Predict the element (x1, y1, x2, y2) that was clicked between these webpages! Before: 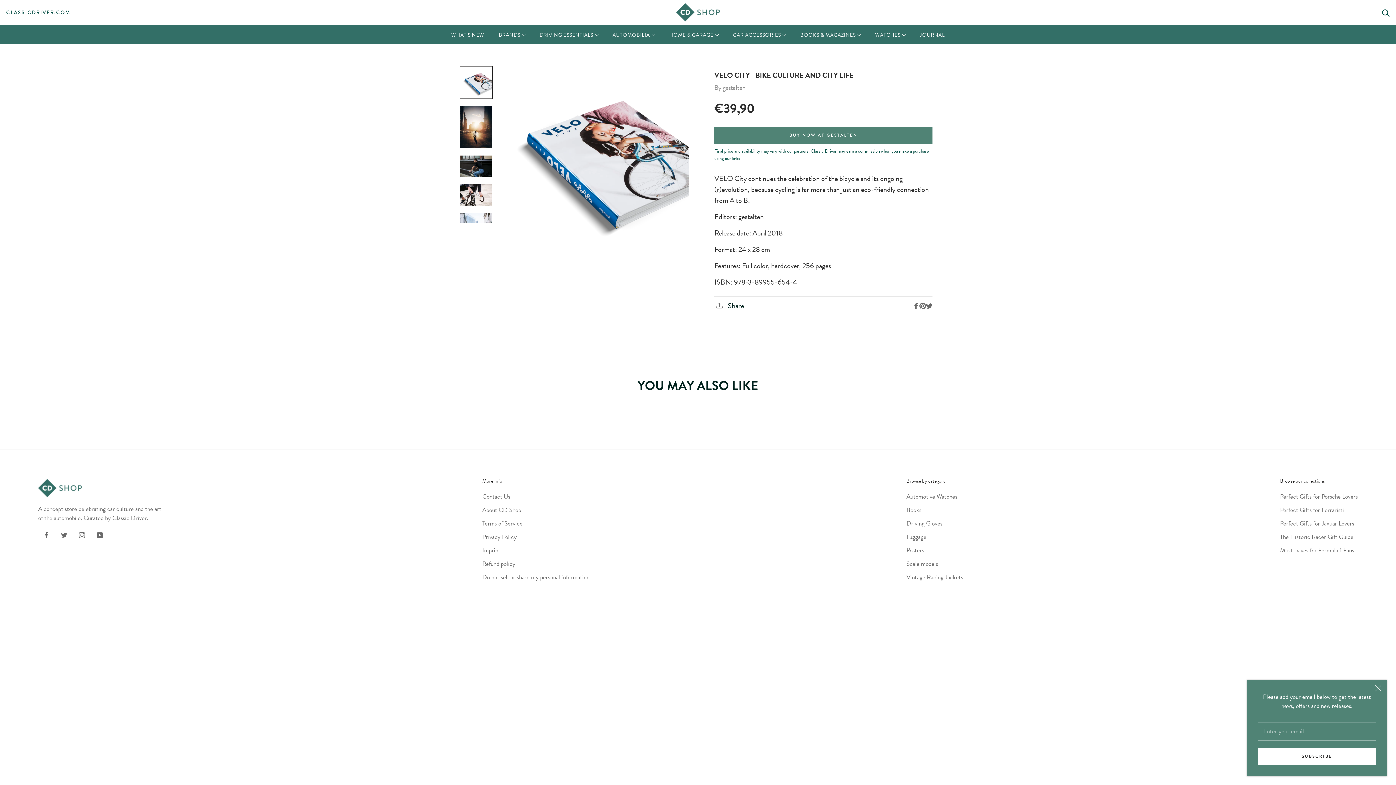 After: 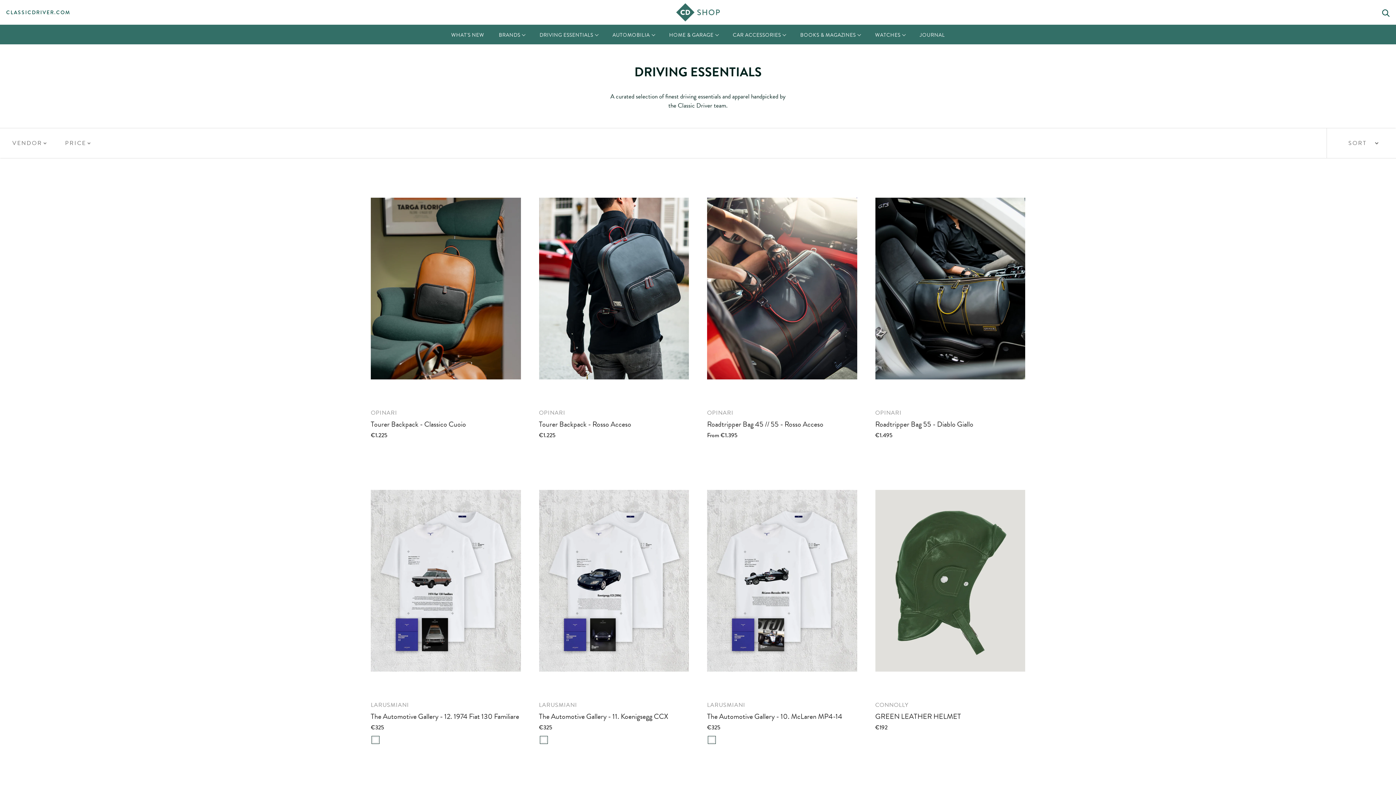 Action: label: DRIVING ESSENTIALS bbox: (539, 31, 593, 38)